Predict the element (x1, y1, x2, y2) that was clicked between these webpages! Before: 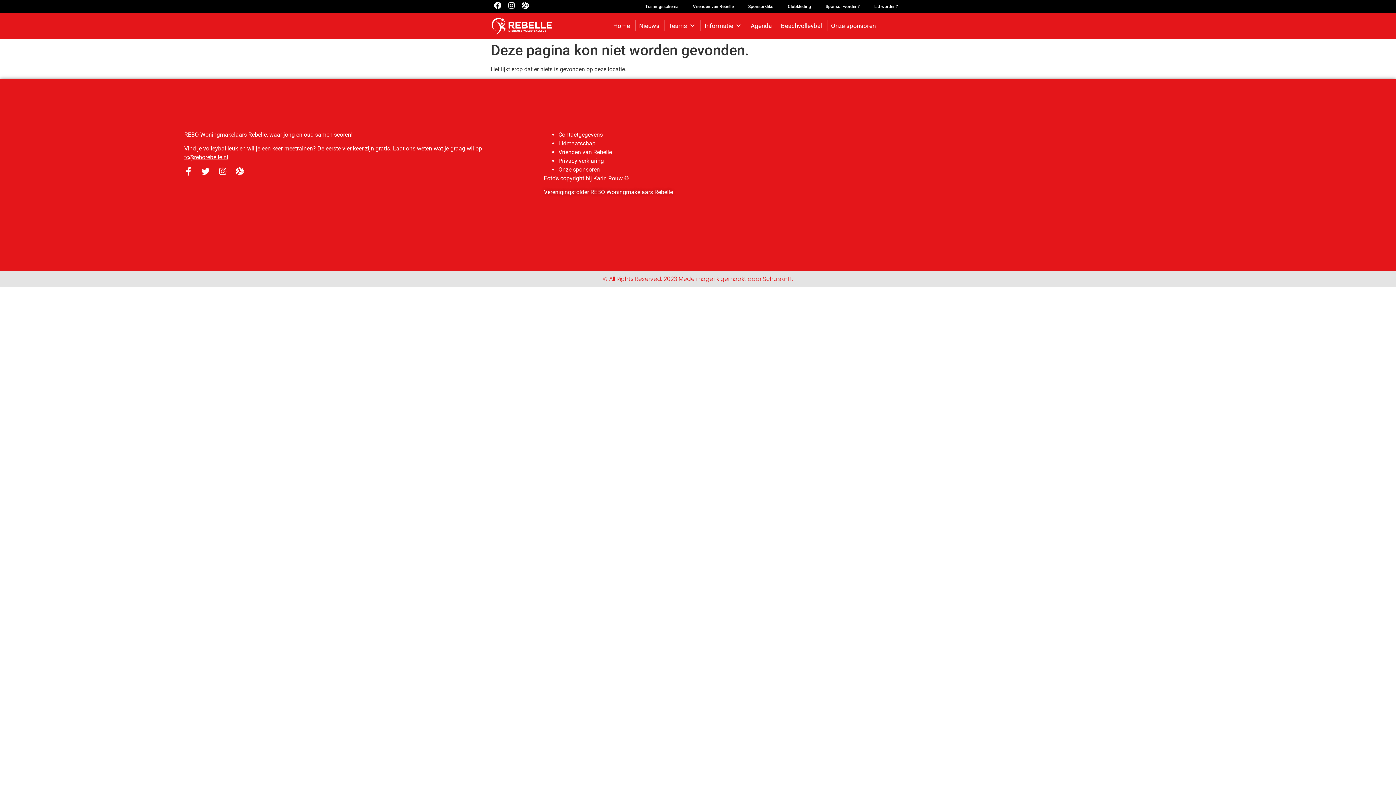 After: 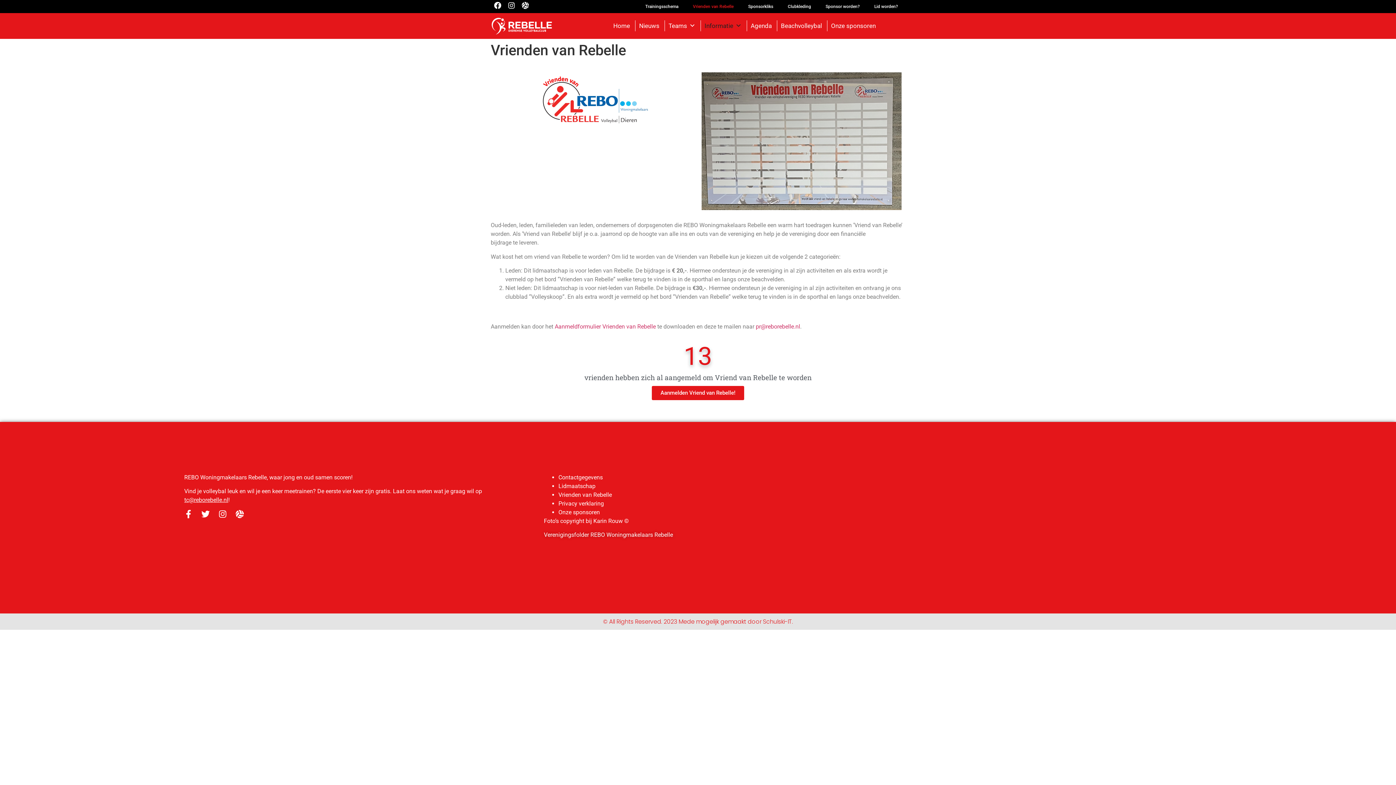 Action: bbox: (685, -1, 741, 14) label: Vrienden van Rebelle